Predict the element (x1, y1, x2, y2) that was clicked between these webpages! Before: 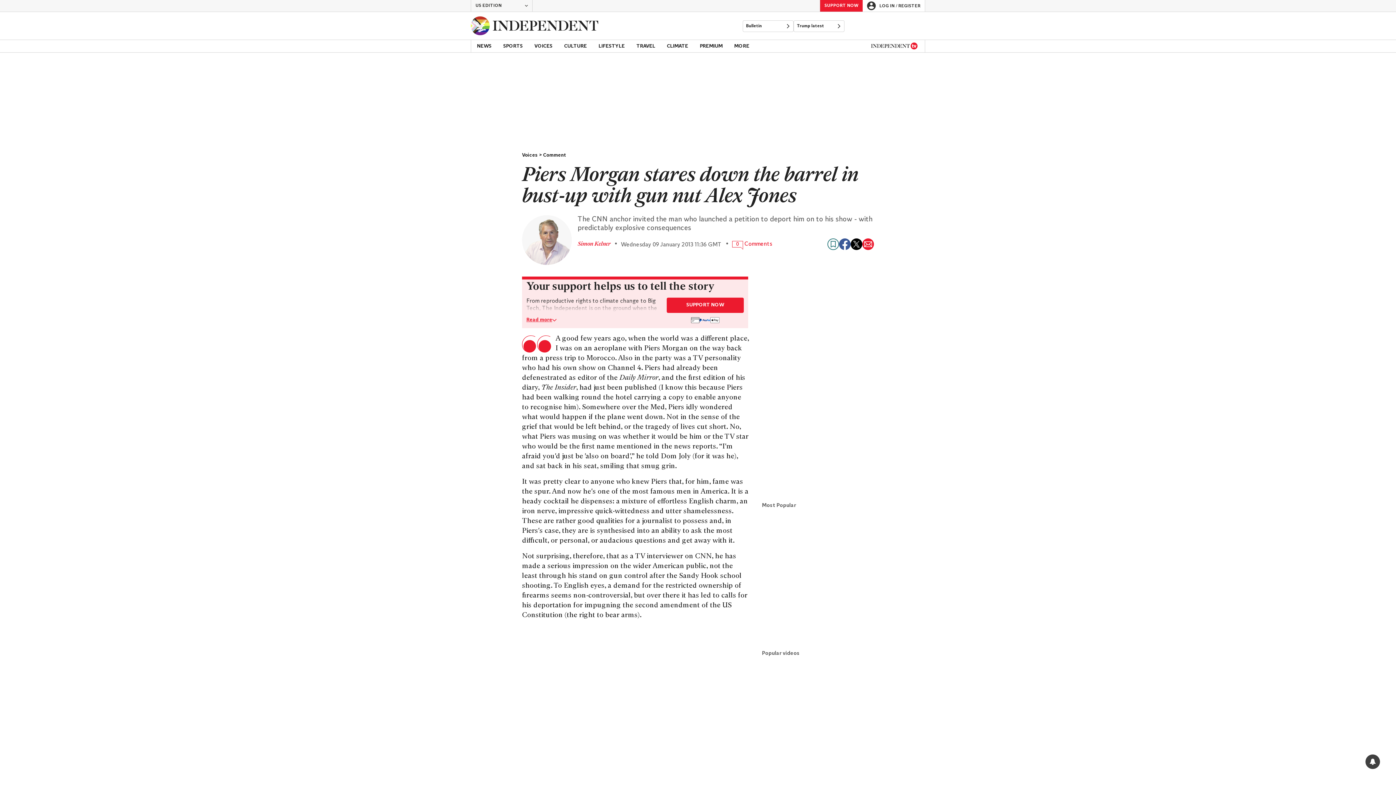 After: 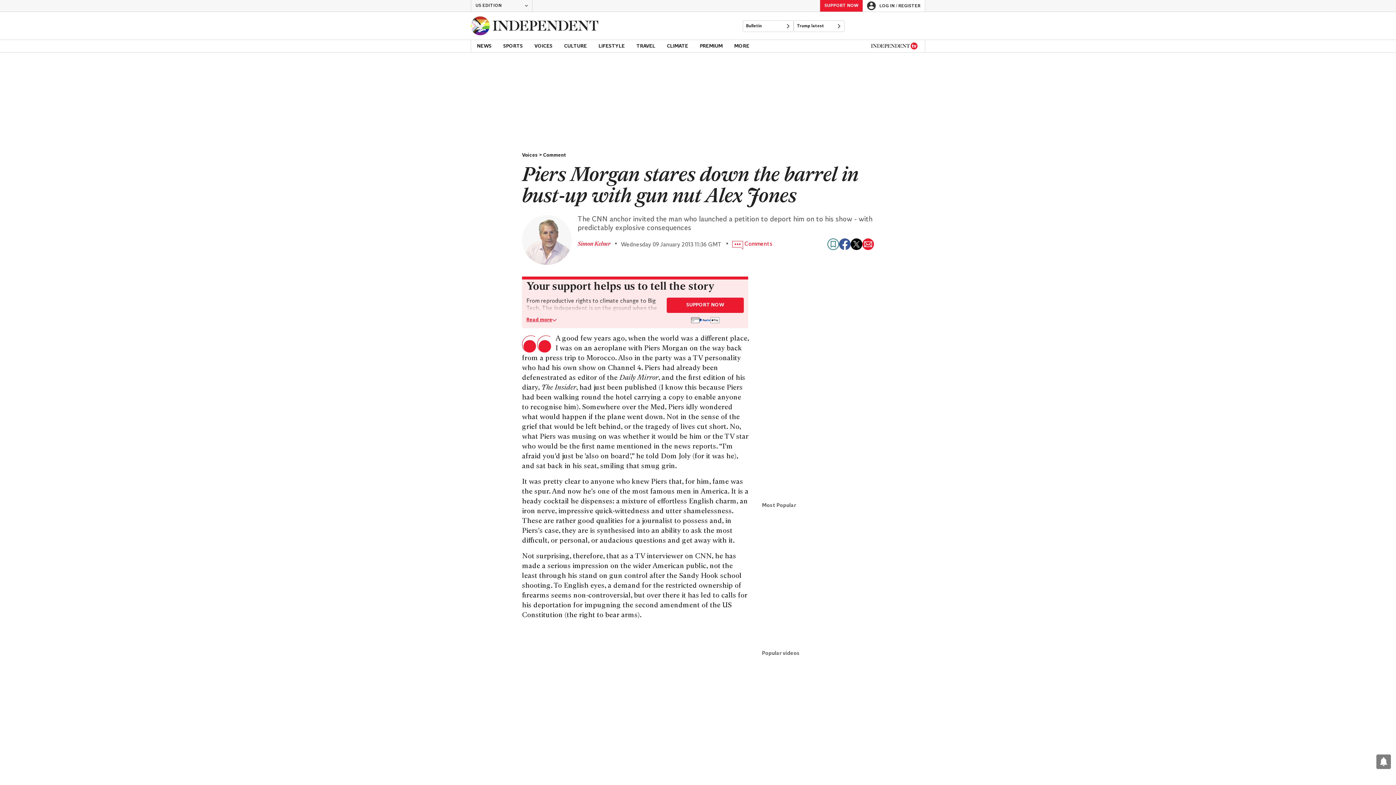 Action: label: Share via email bbox: (862, 238, 874, 250)